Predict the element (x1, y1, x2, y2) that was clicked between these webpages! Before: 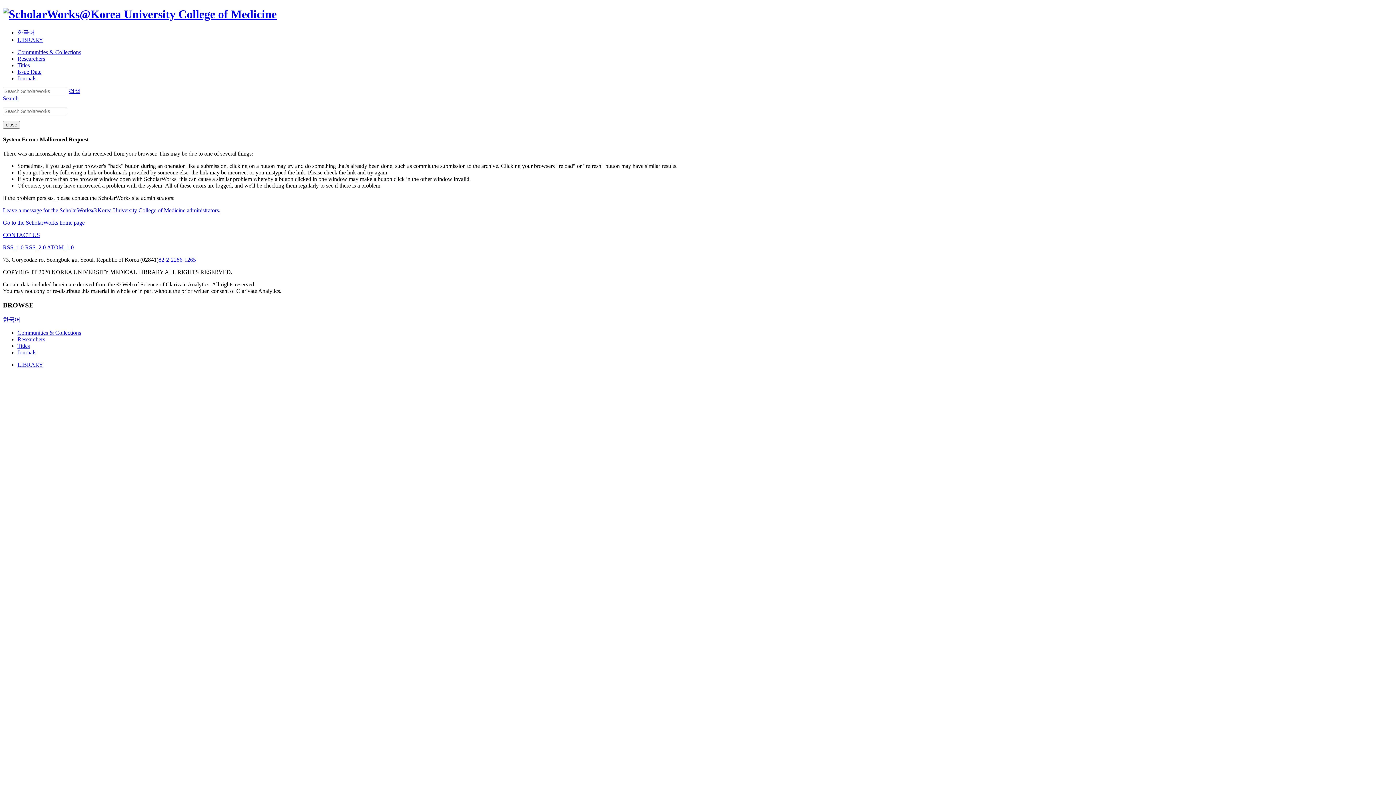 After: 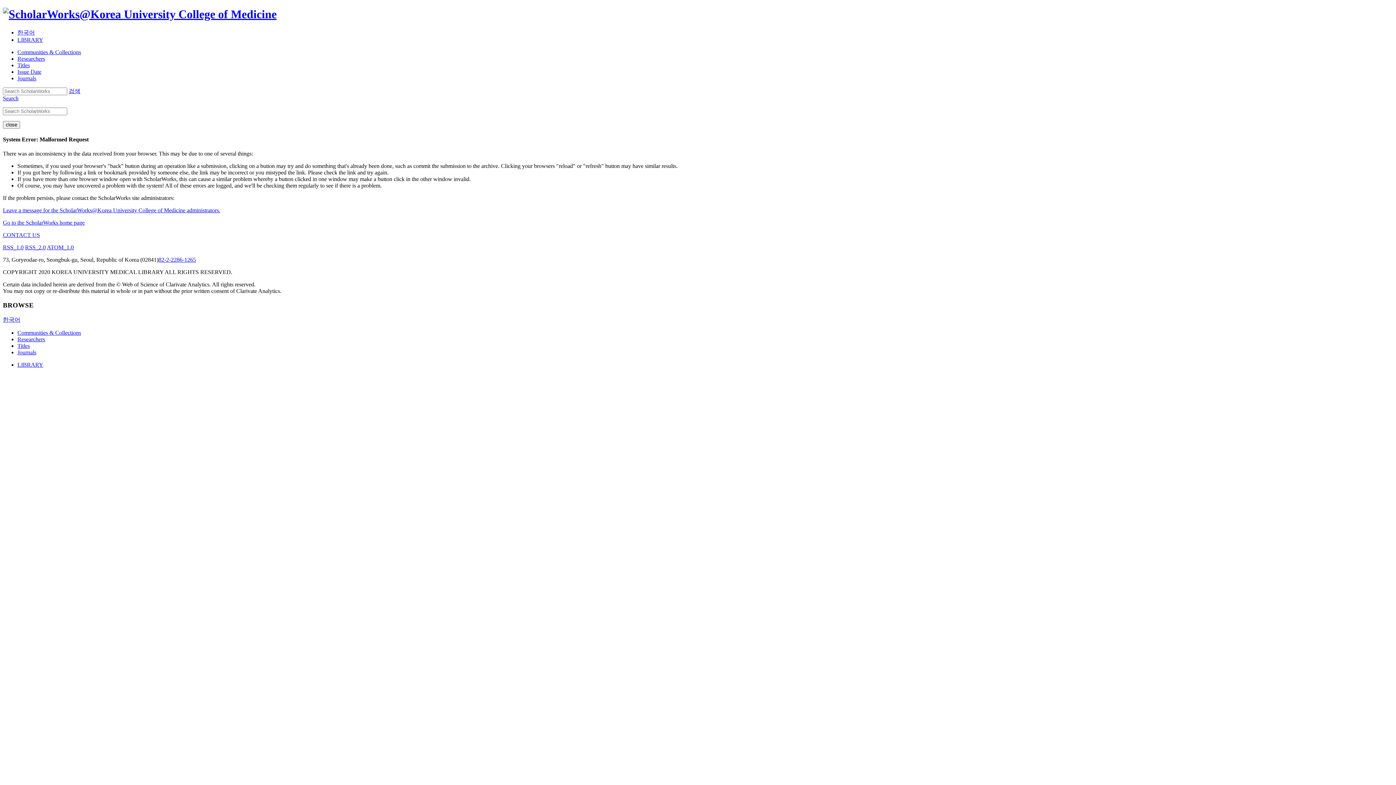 Action: bbox: (17, 55, 45, 61) label: Researchers